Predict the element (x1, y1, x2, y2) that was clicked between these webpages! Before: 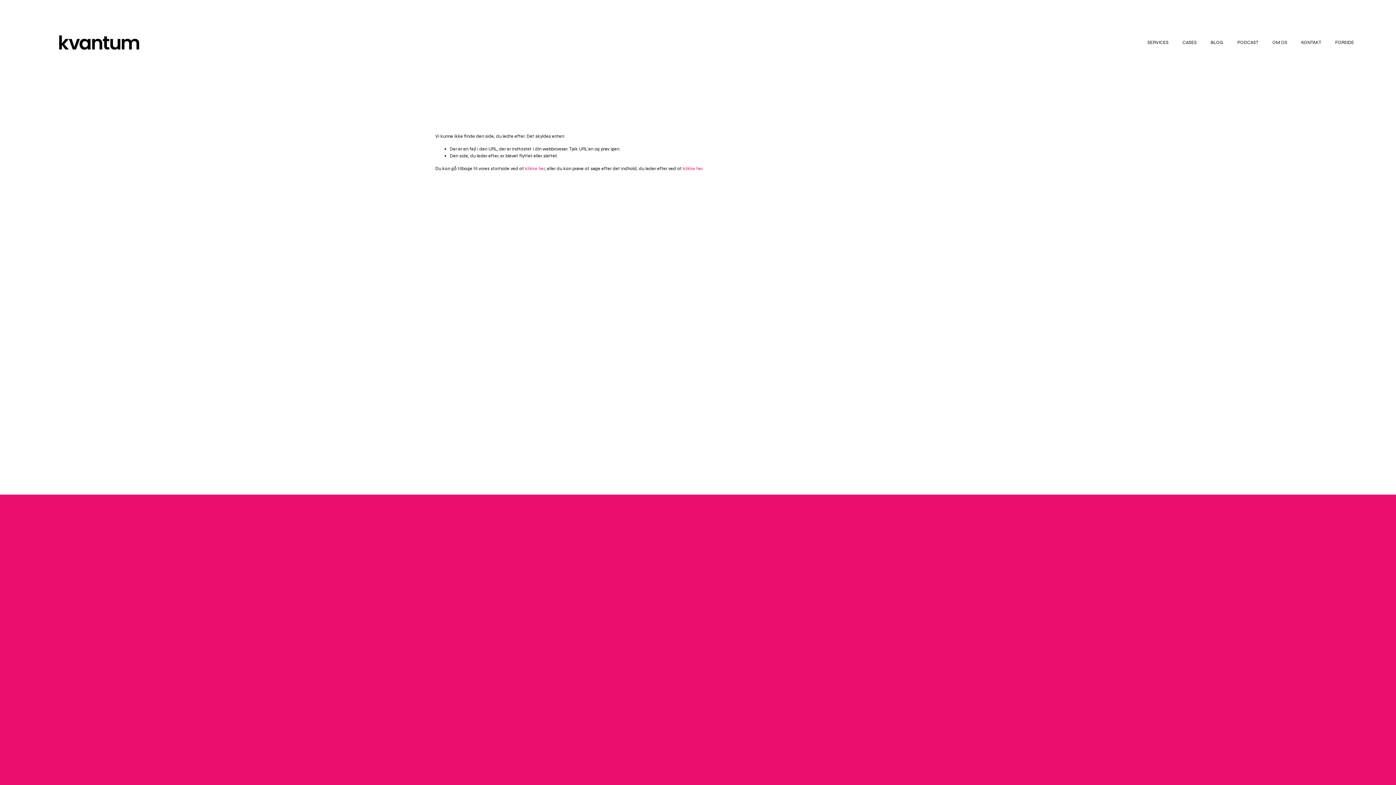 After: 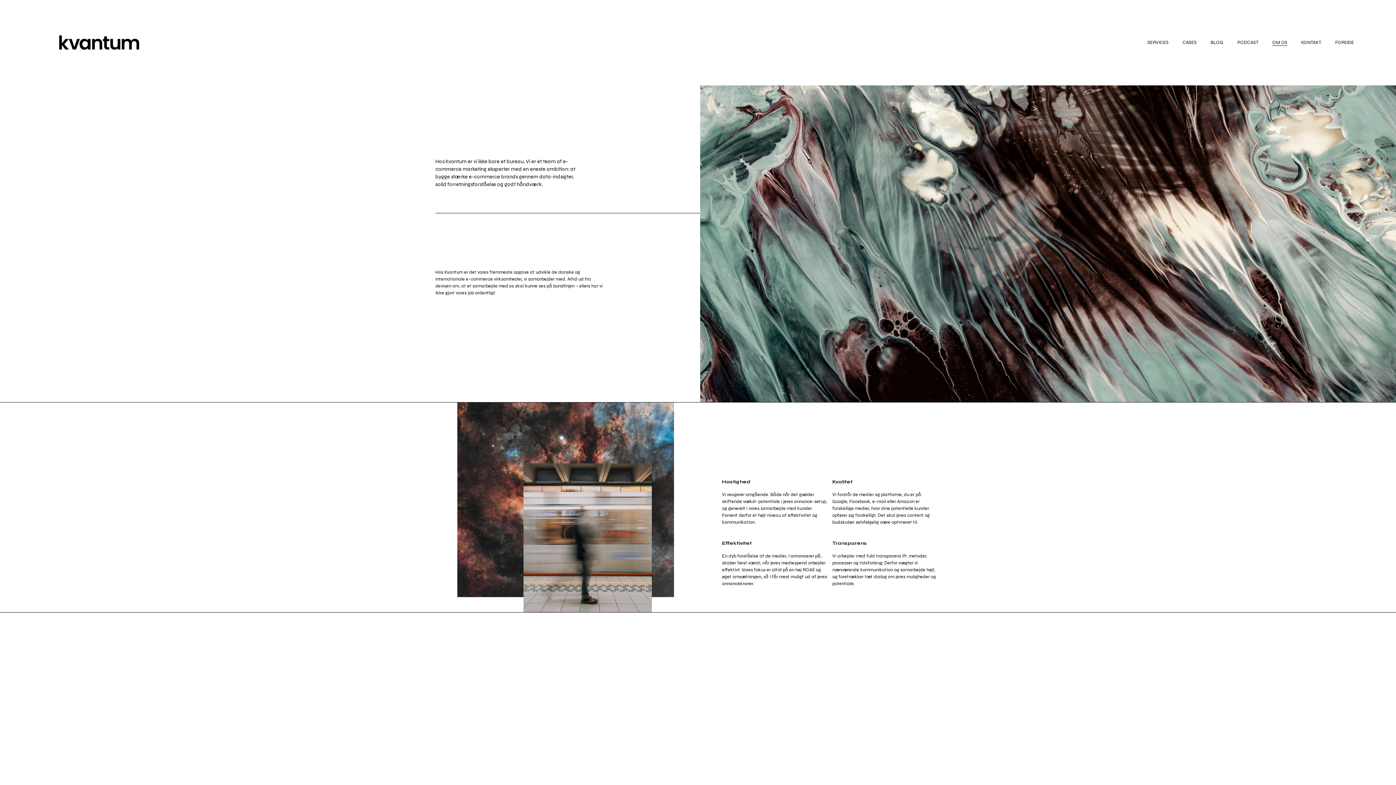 Action: label: OM OS bbox: (942, 626, 960, 633)